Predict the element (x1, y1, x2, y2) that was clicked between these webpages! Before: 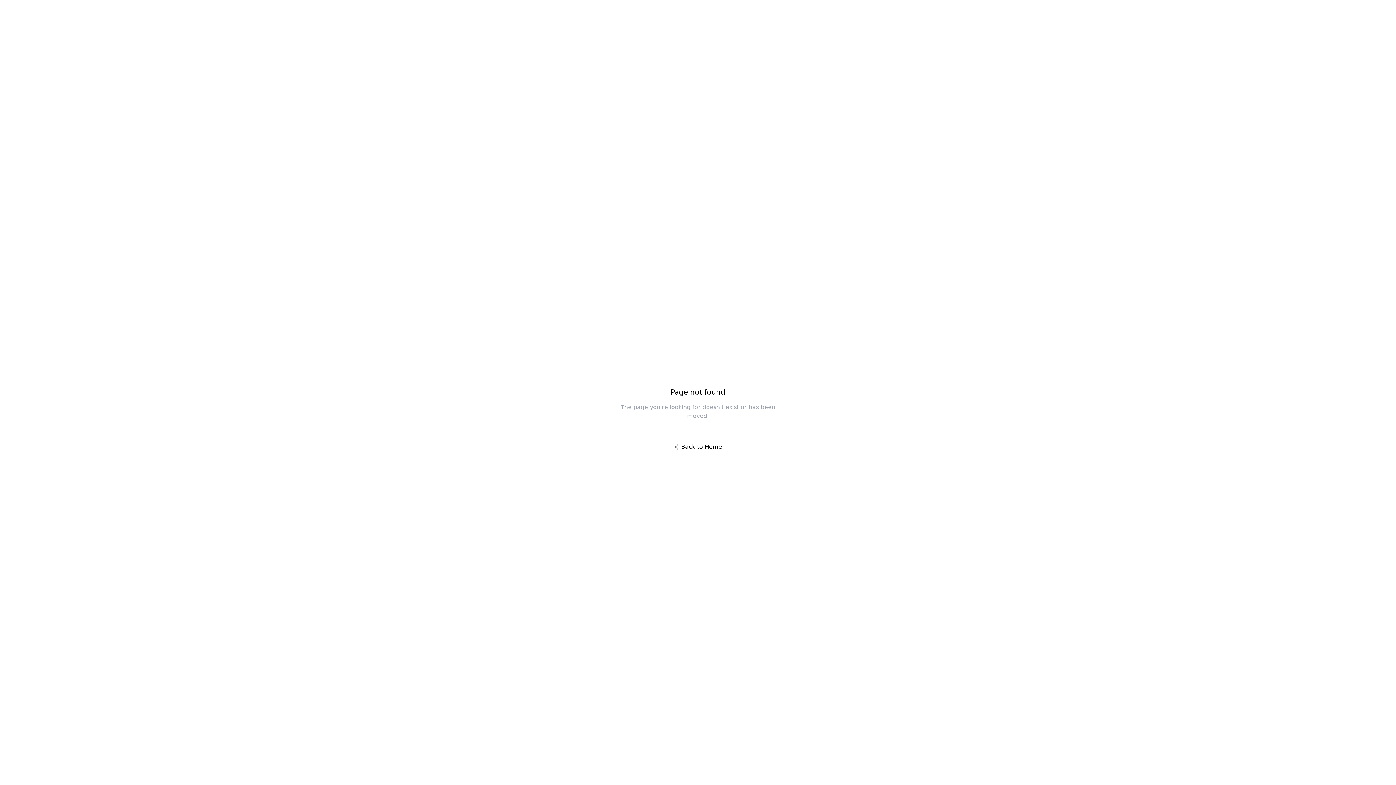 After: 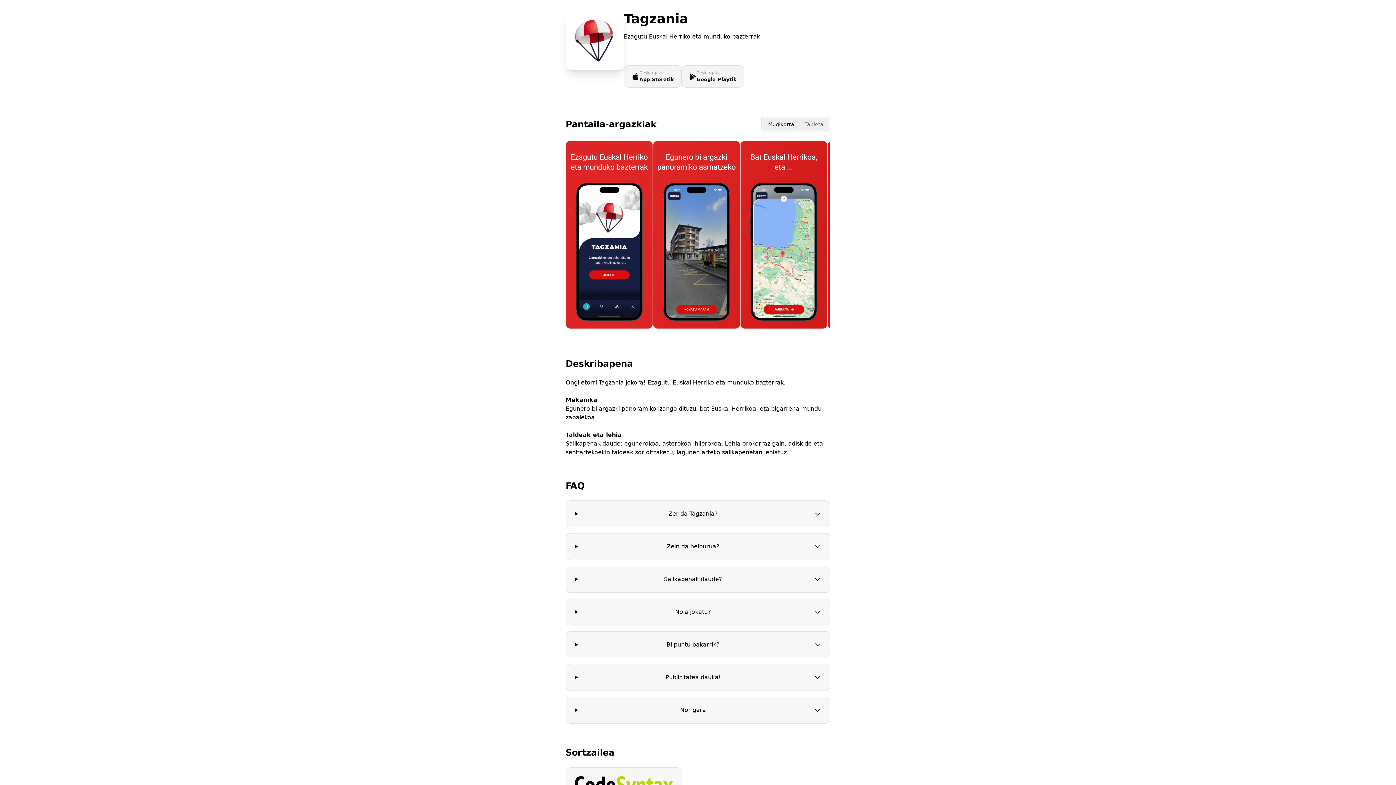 Action: label: Back to Home bbox: (666, 438, 730, 456)